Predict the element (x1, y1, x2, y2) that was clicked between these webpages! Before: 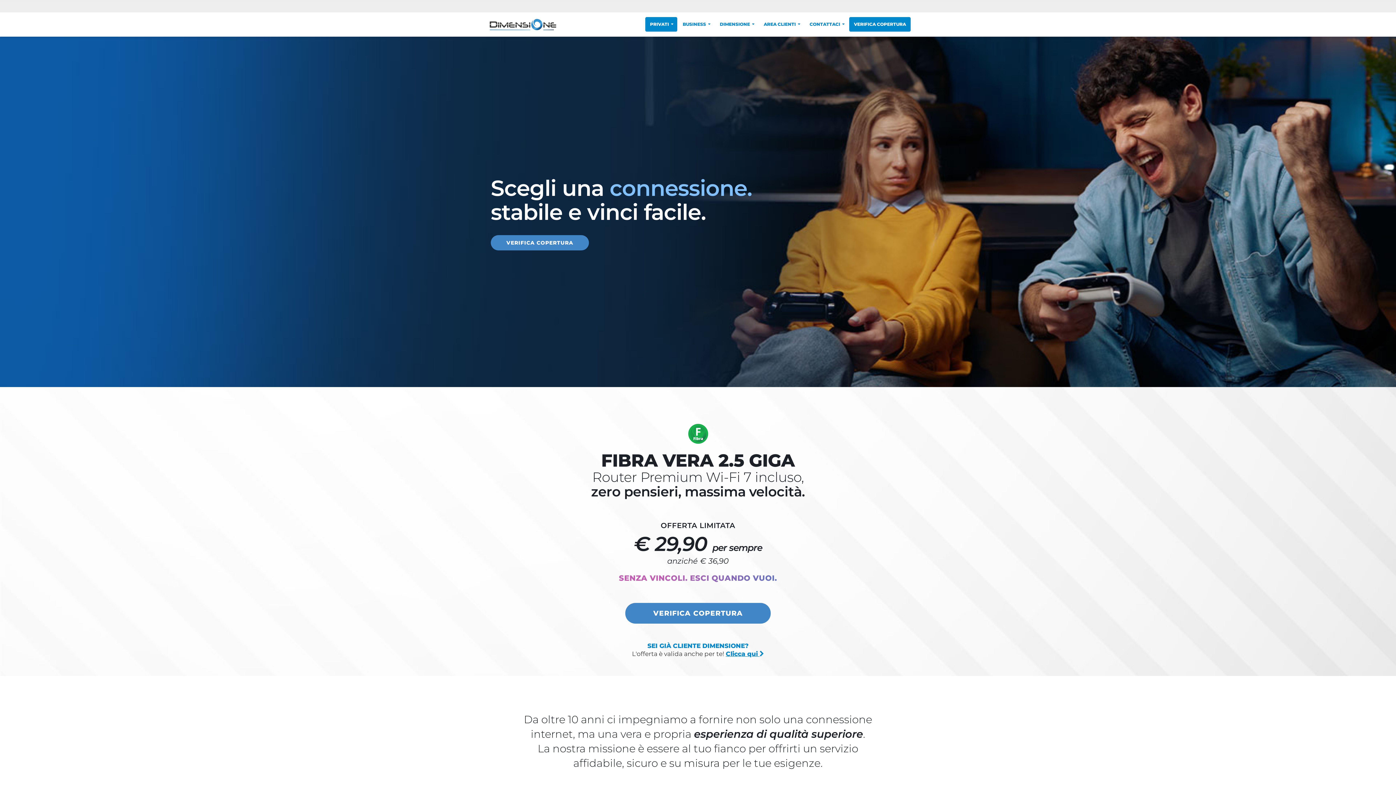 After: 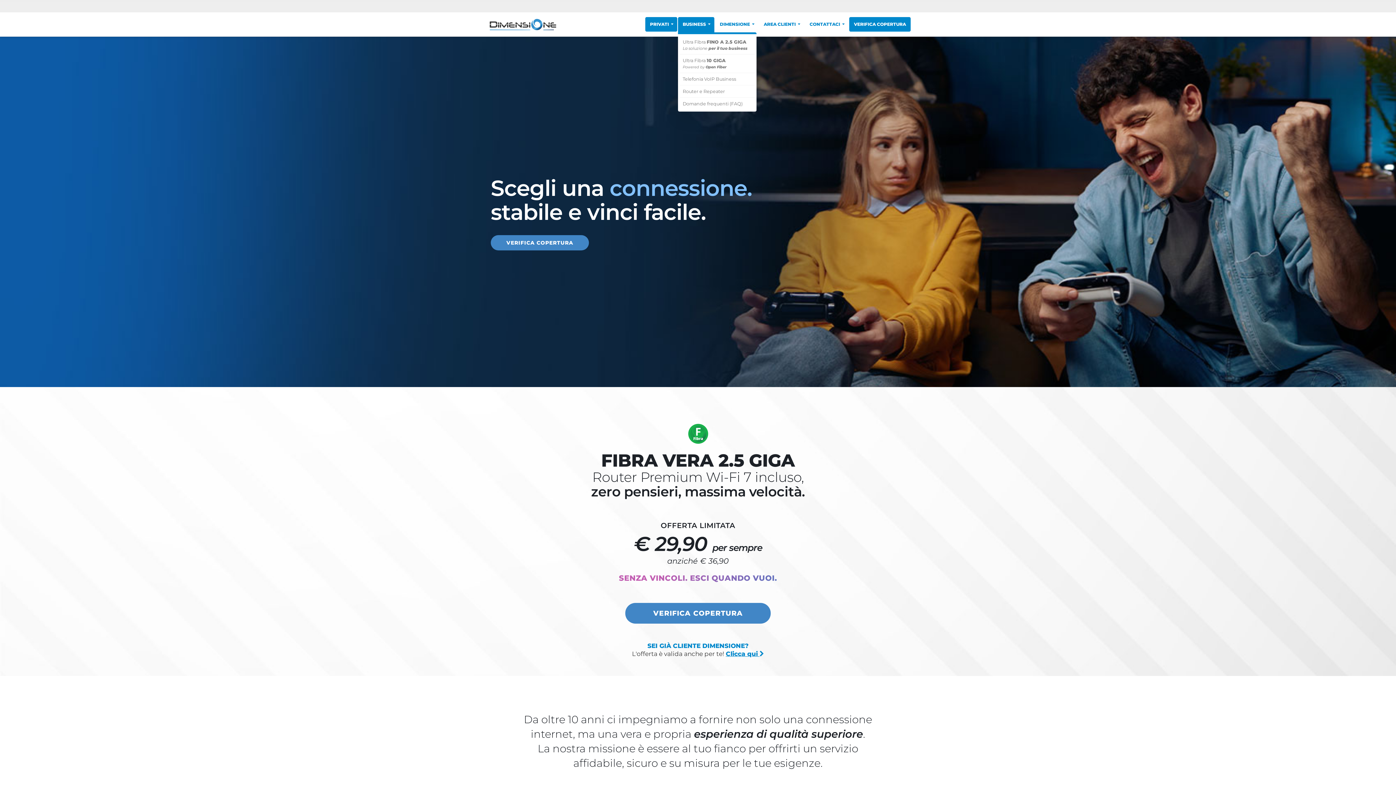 Action: label: BUSINESS bbox: (678, 17, 714, 31)